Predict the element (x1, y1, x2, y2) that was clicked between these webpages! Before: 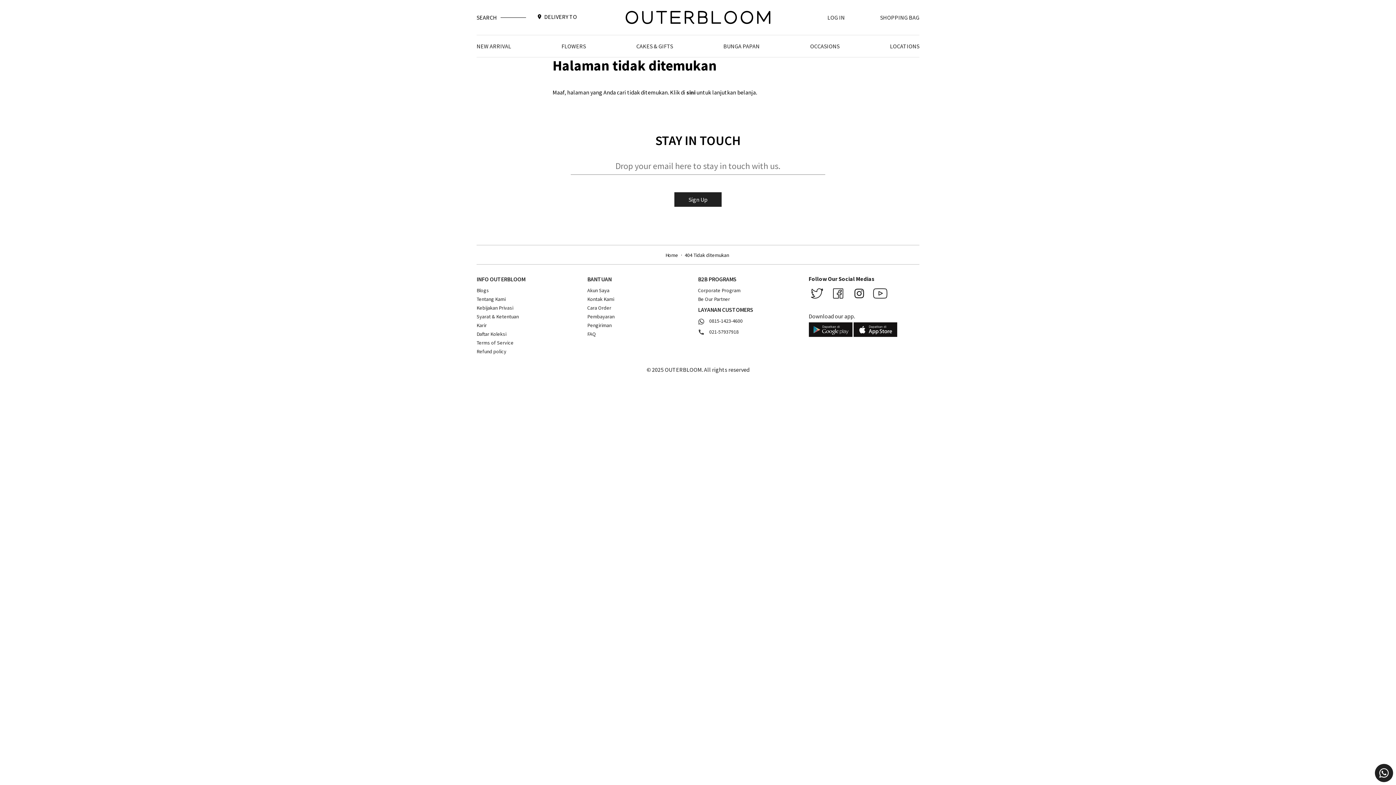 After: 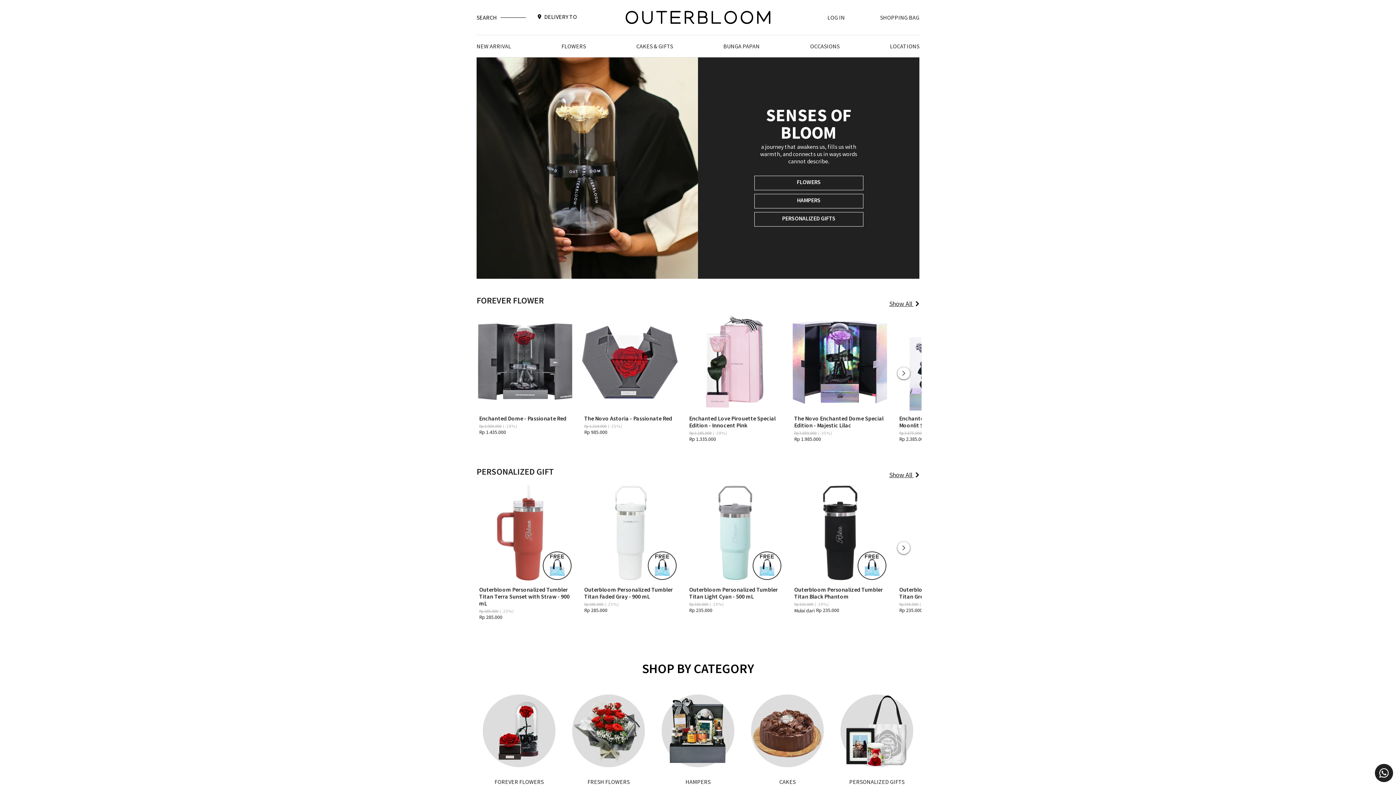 Action: label: Home bbox: (665, 252, 678, 258)